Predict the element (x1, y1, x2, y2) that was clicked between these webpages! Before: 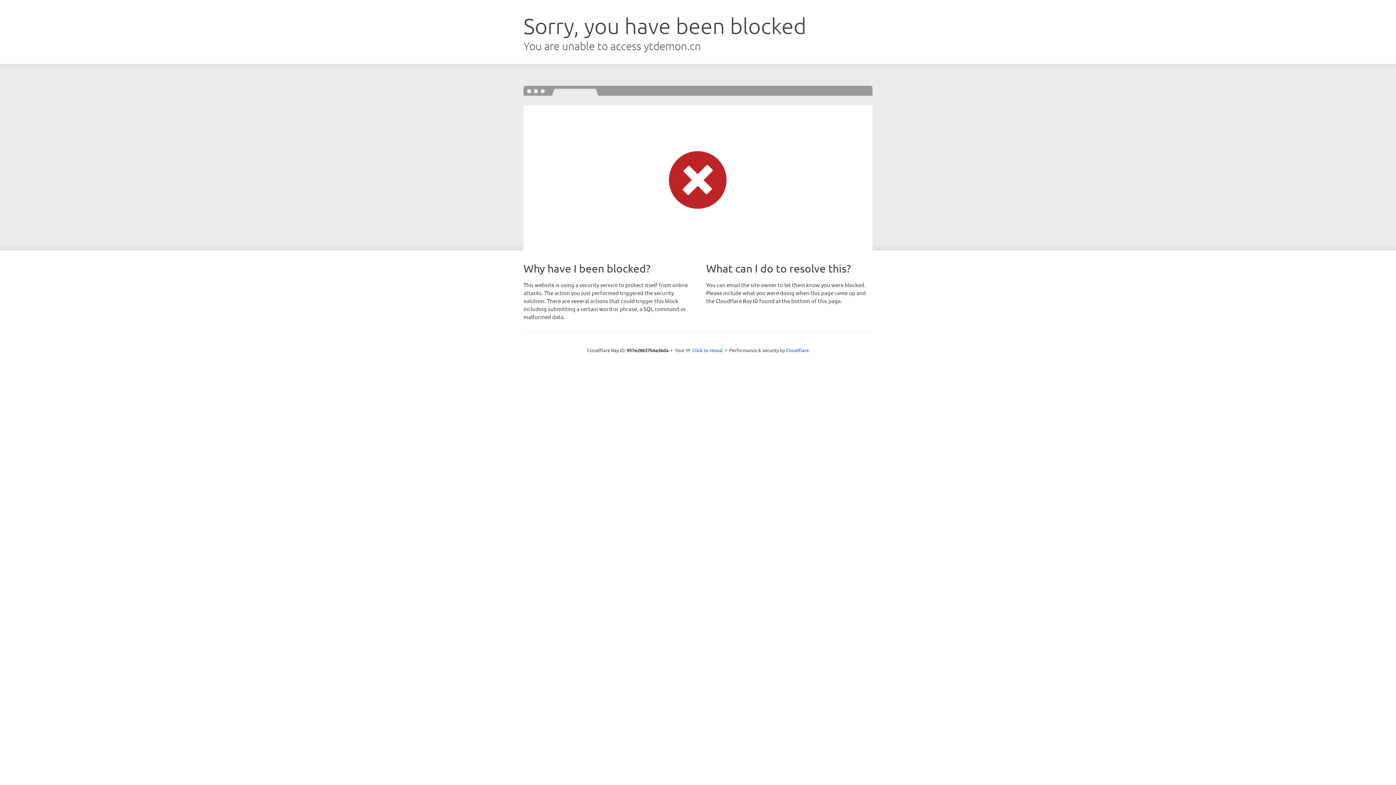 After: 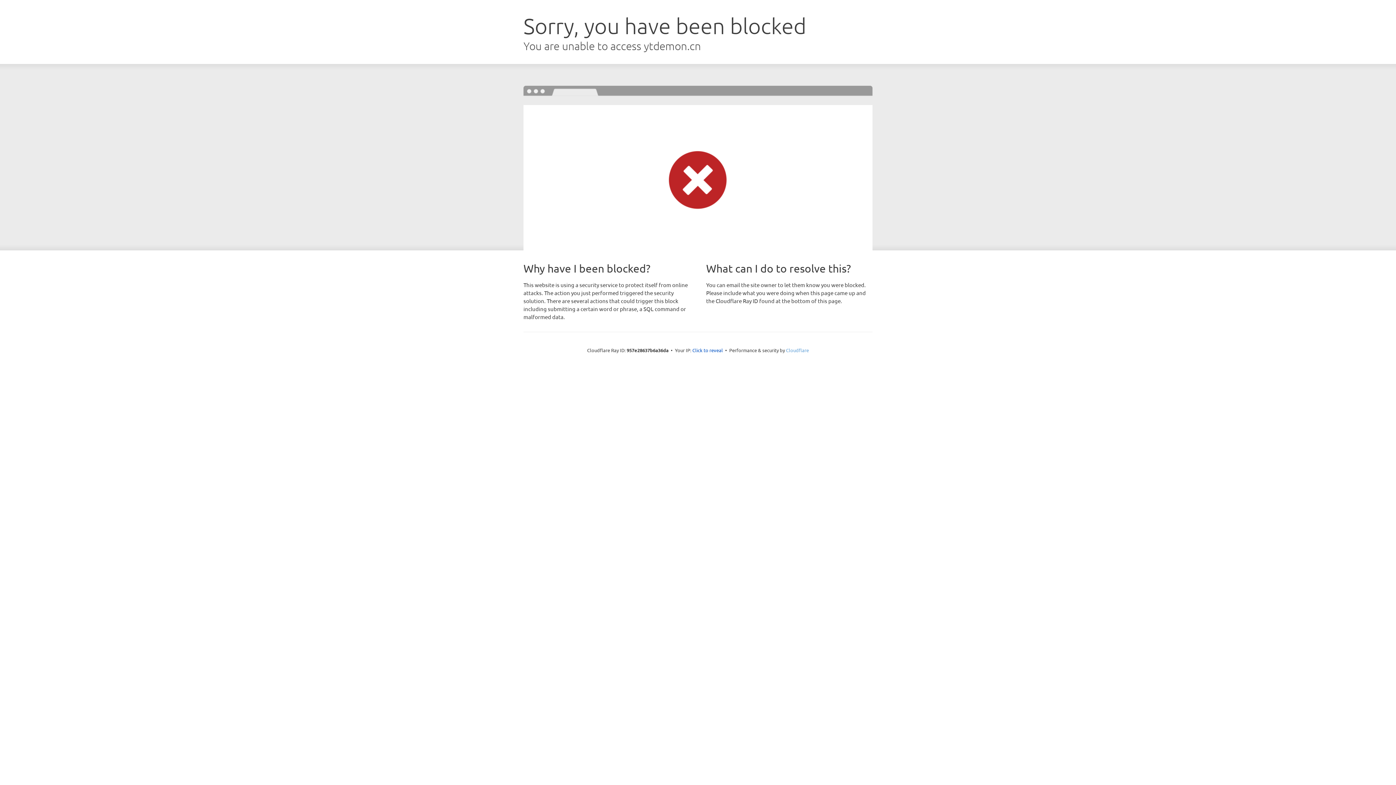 Action: label: Cloudflare bbox: (786, 347, 809, 353)